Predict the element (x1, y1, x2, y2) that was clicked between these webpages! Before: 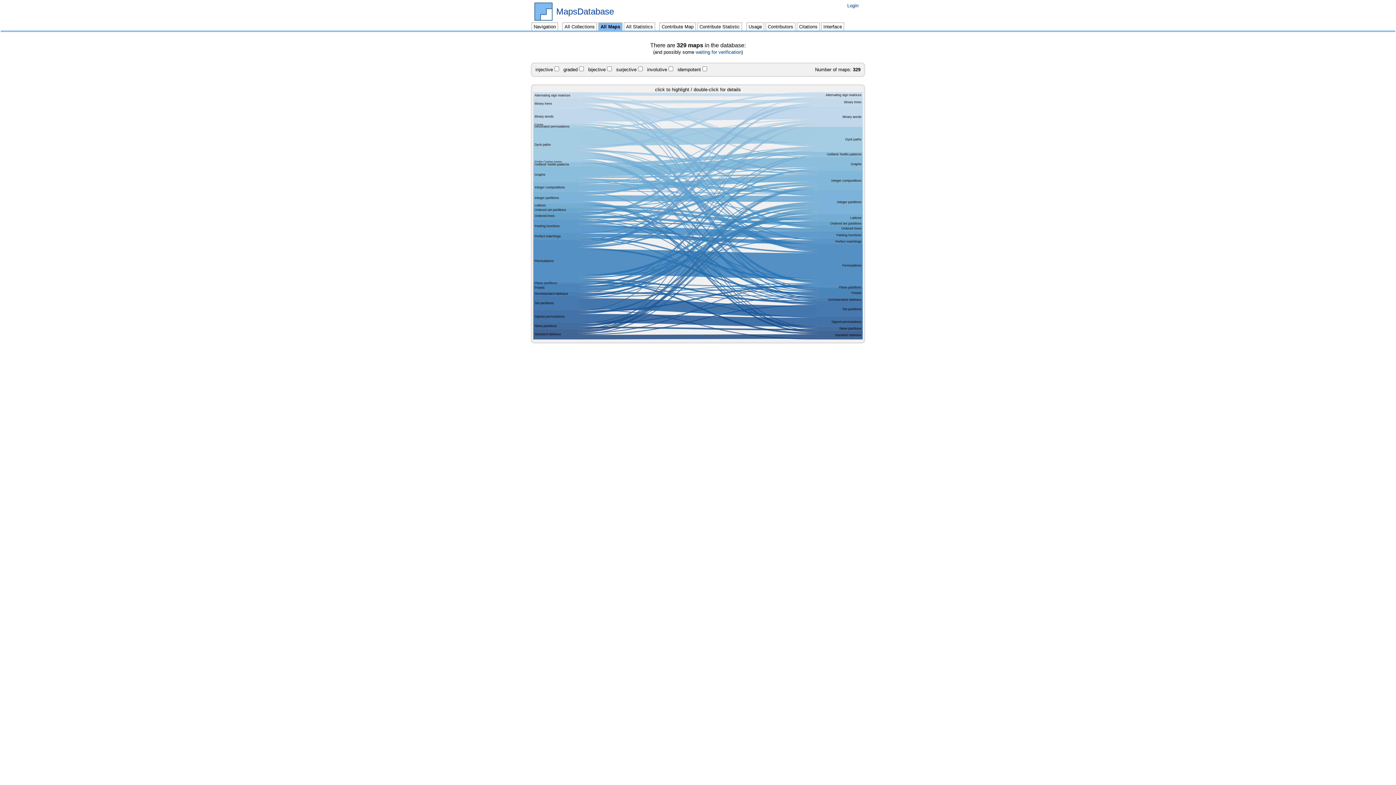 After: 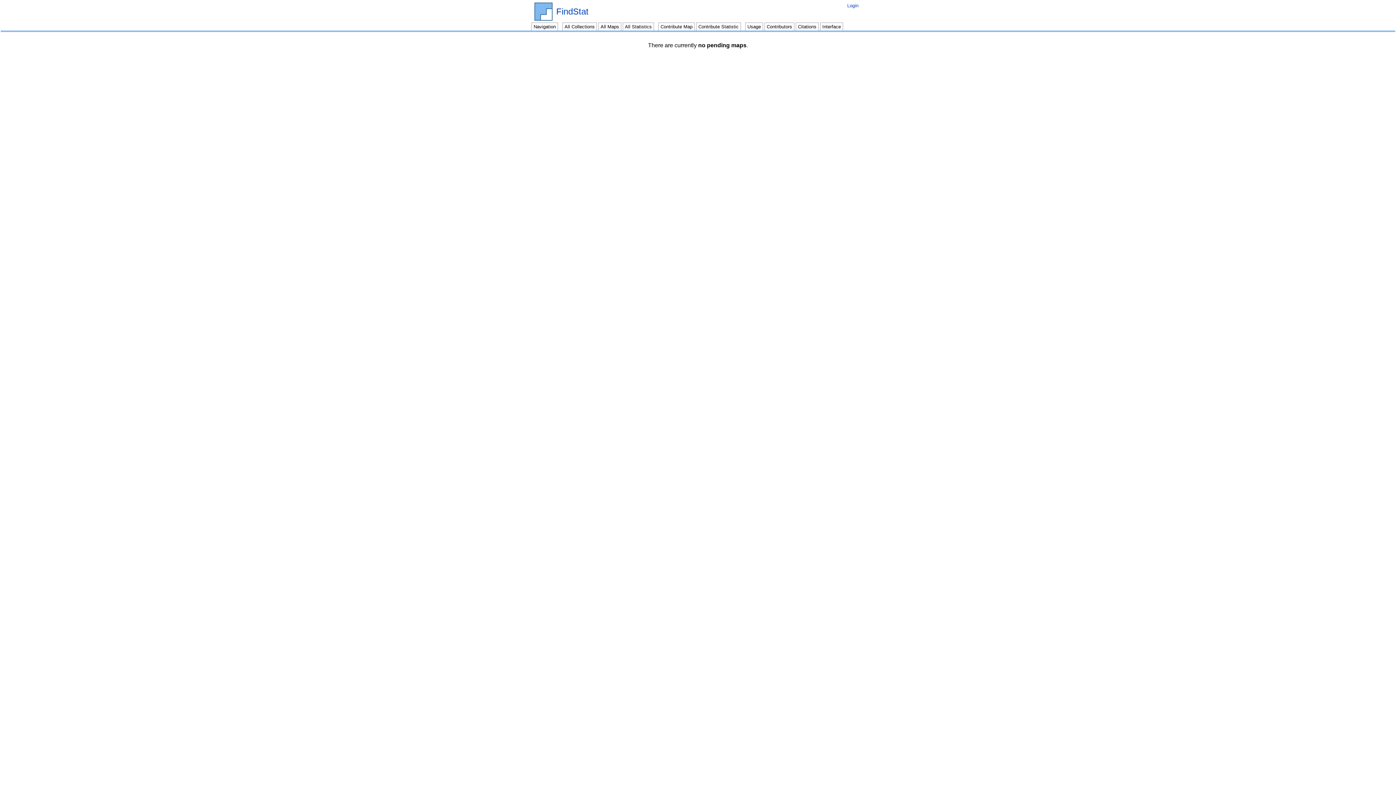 Action: label: waiting for verification bbox: (695, 49, 741, 54)